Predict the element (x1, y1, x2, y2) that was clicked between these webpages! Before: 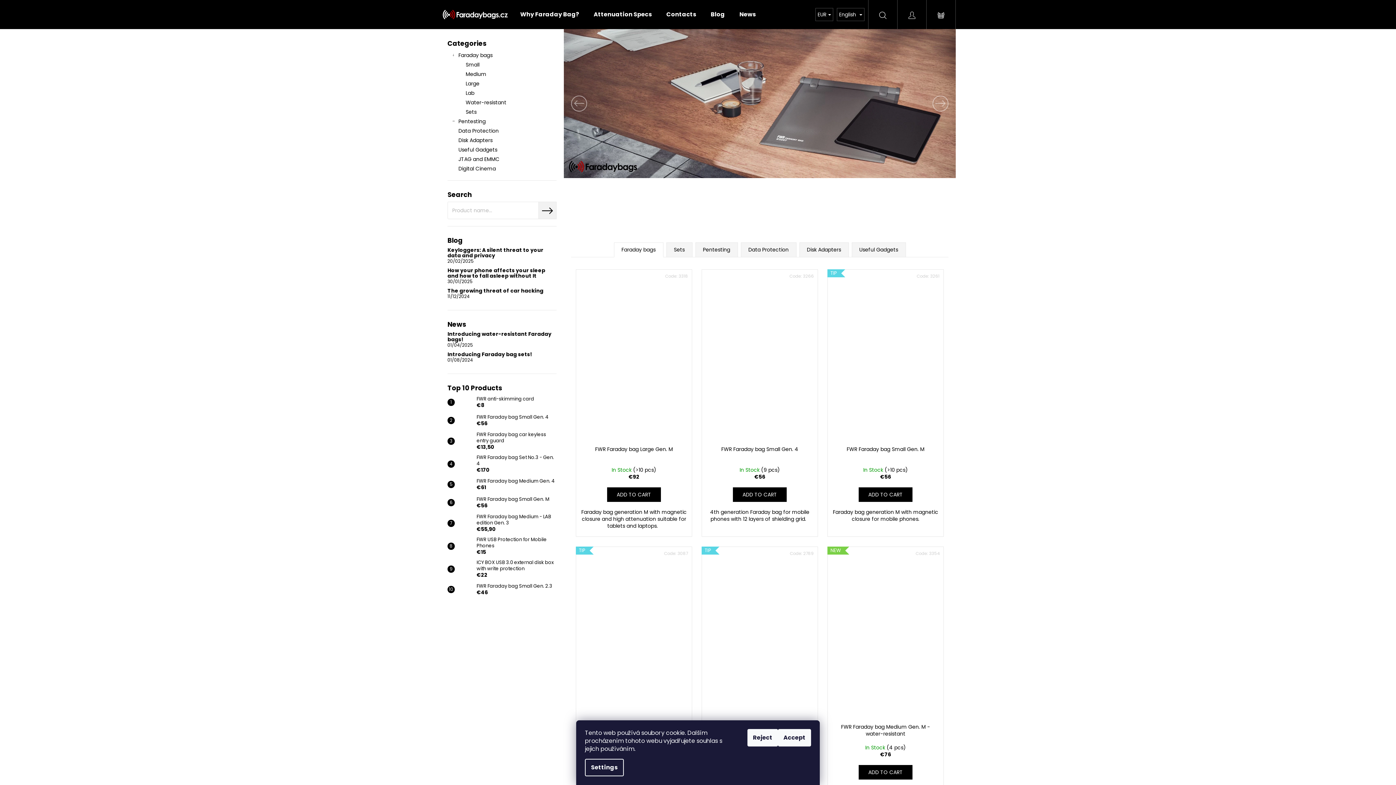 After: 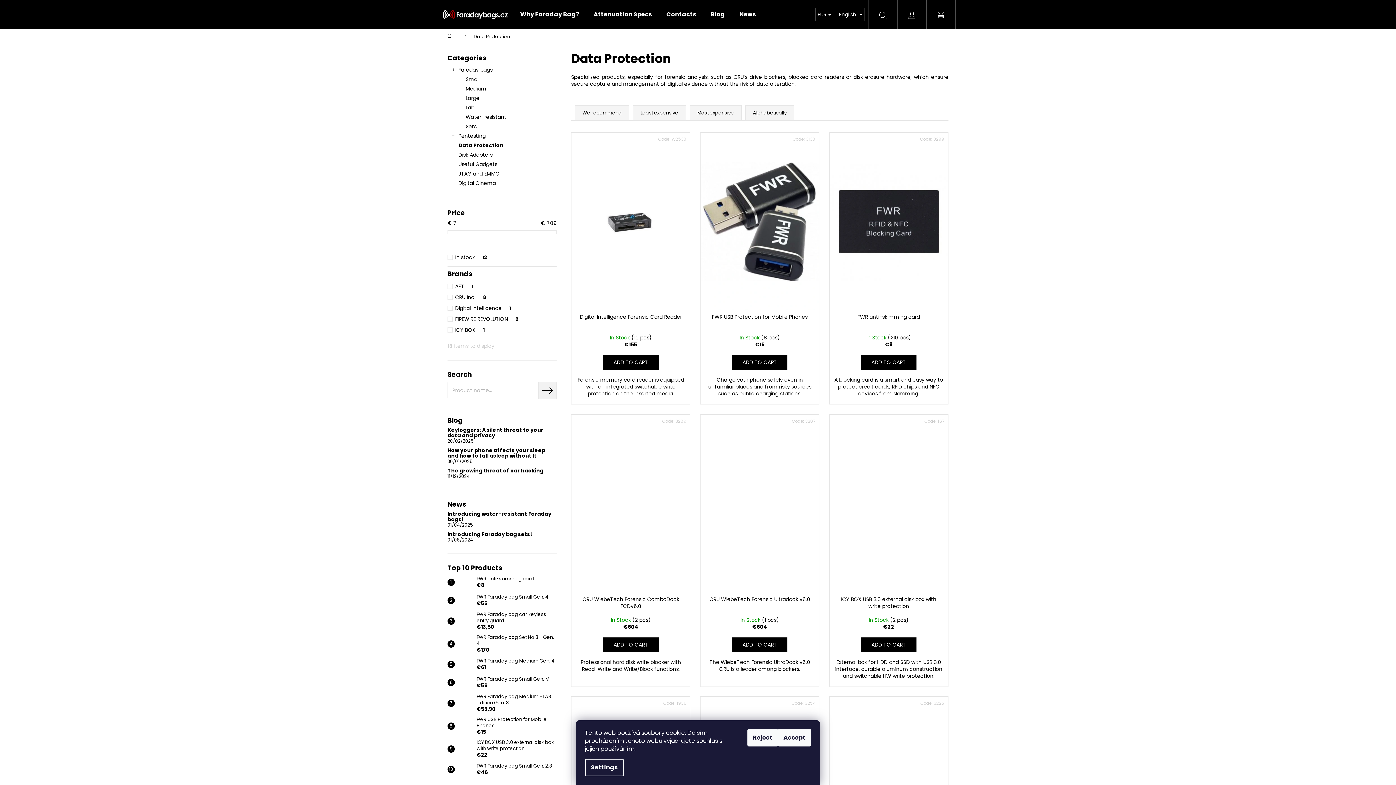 Action: label: Data Protection  bbox: (447, 126, 556, 135)